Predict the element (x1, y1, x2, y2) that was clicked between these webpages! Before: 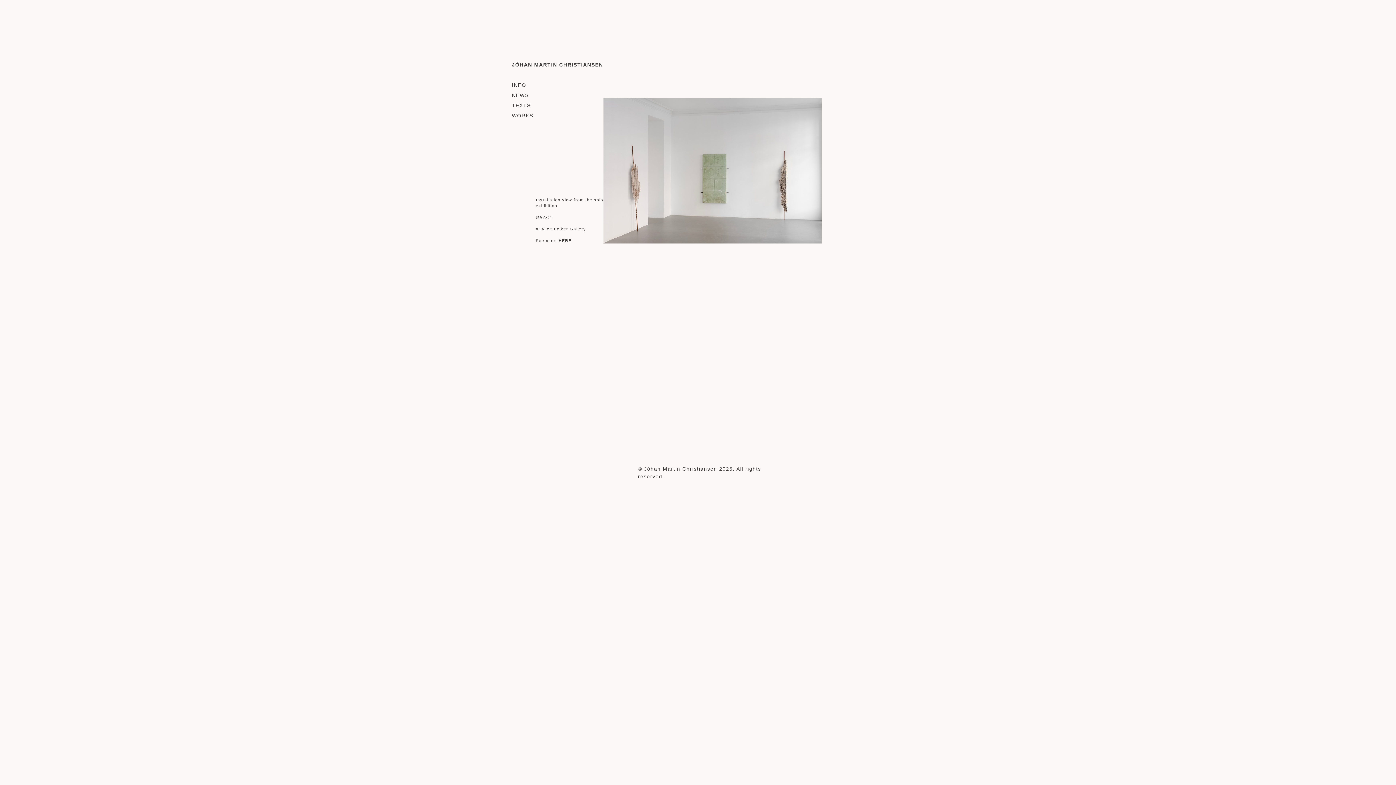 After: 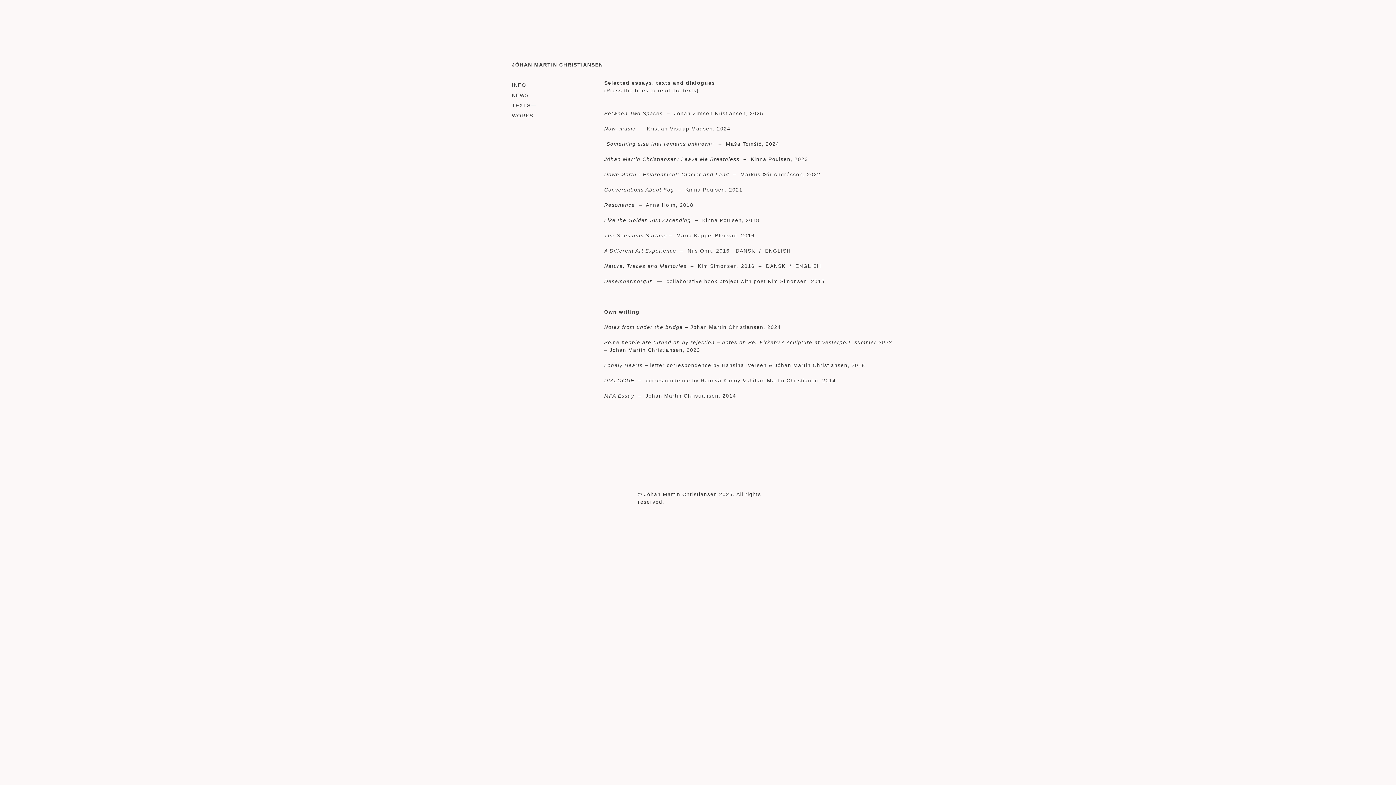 Action: label: TEXTS bbox: (512, 102, 530, 108)